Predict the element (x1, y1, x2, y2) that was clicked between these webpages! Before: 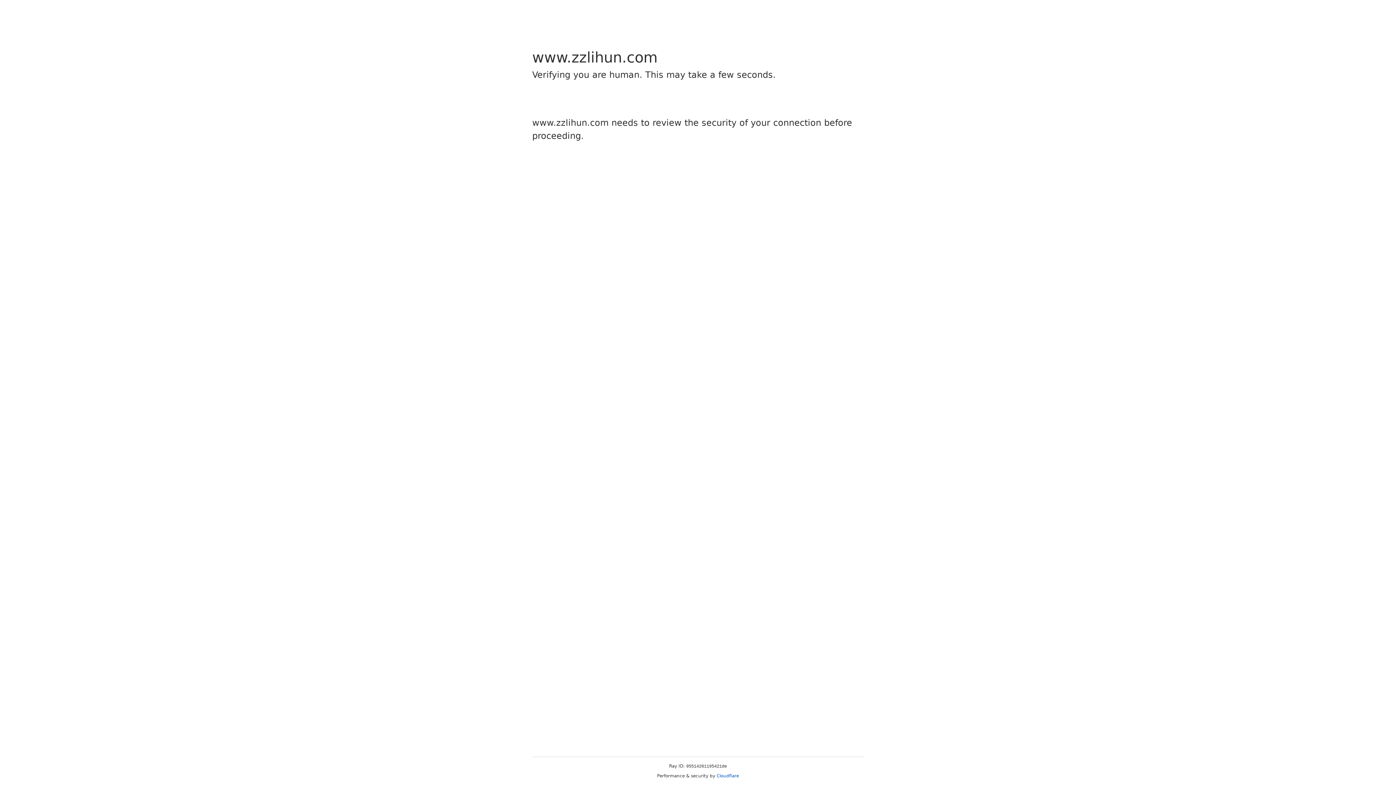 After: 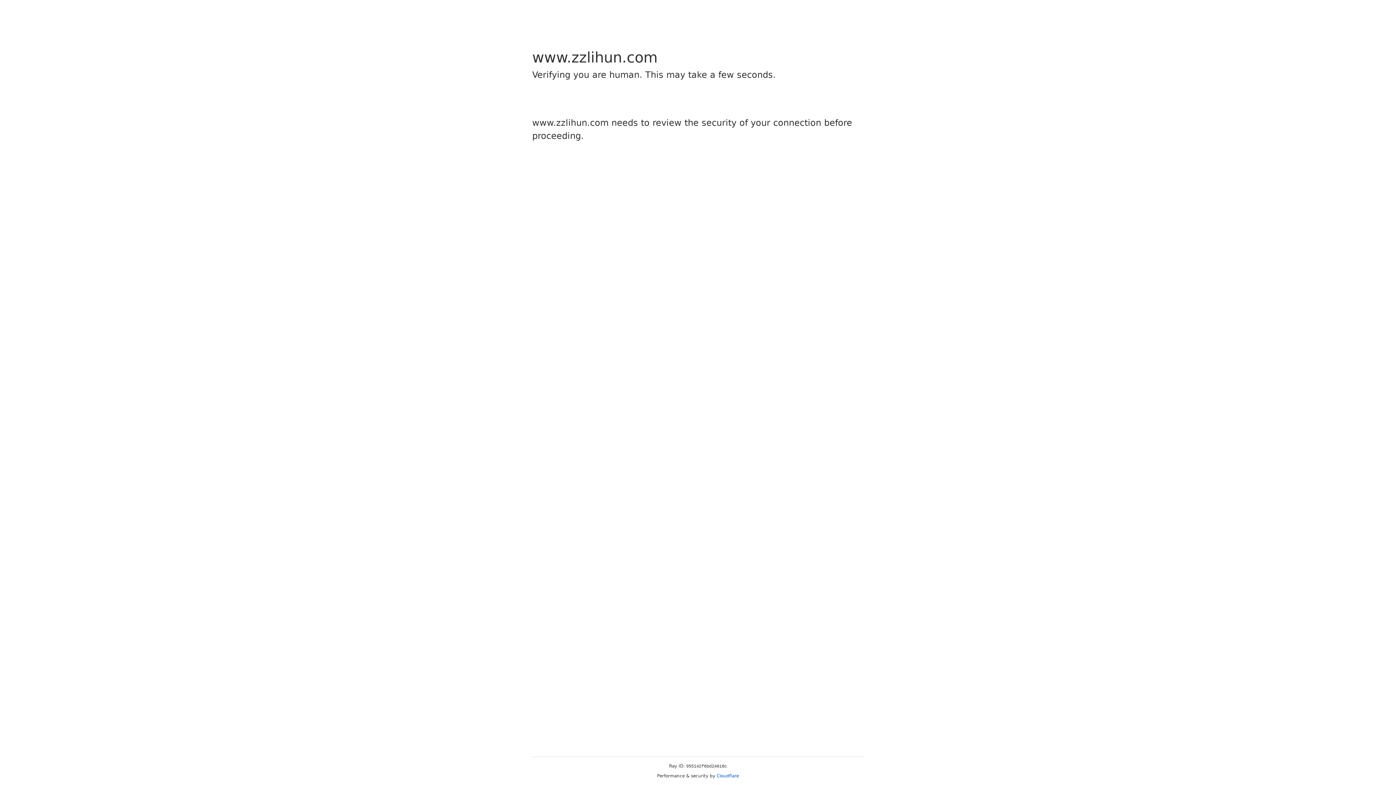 Action: bbox: (716, 773, 739, 778) label: Cloudflare